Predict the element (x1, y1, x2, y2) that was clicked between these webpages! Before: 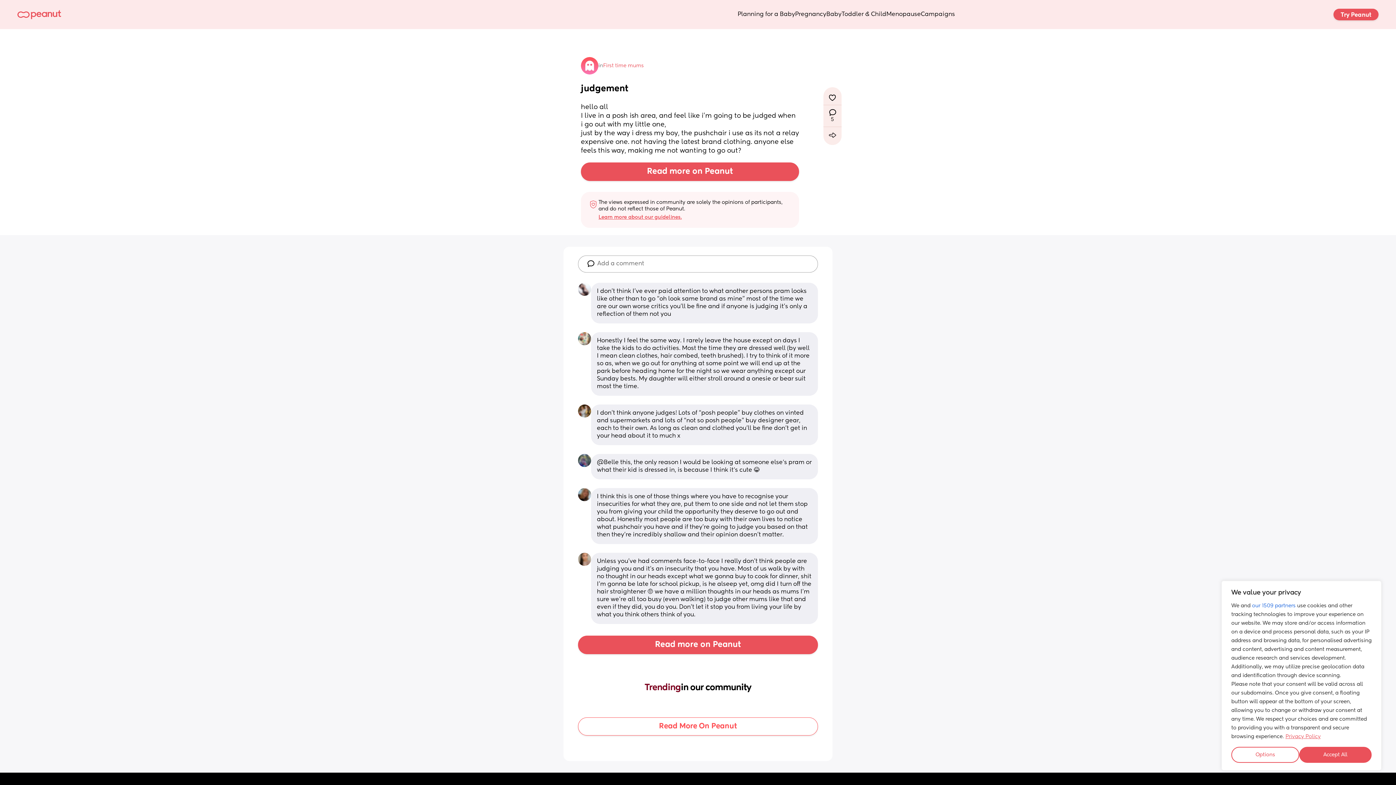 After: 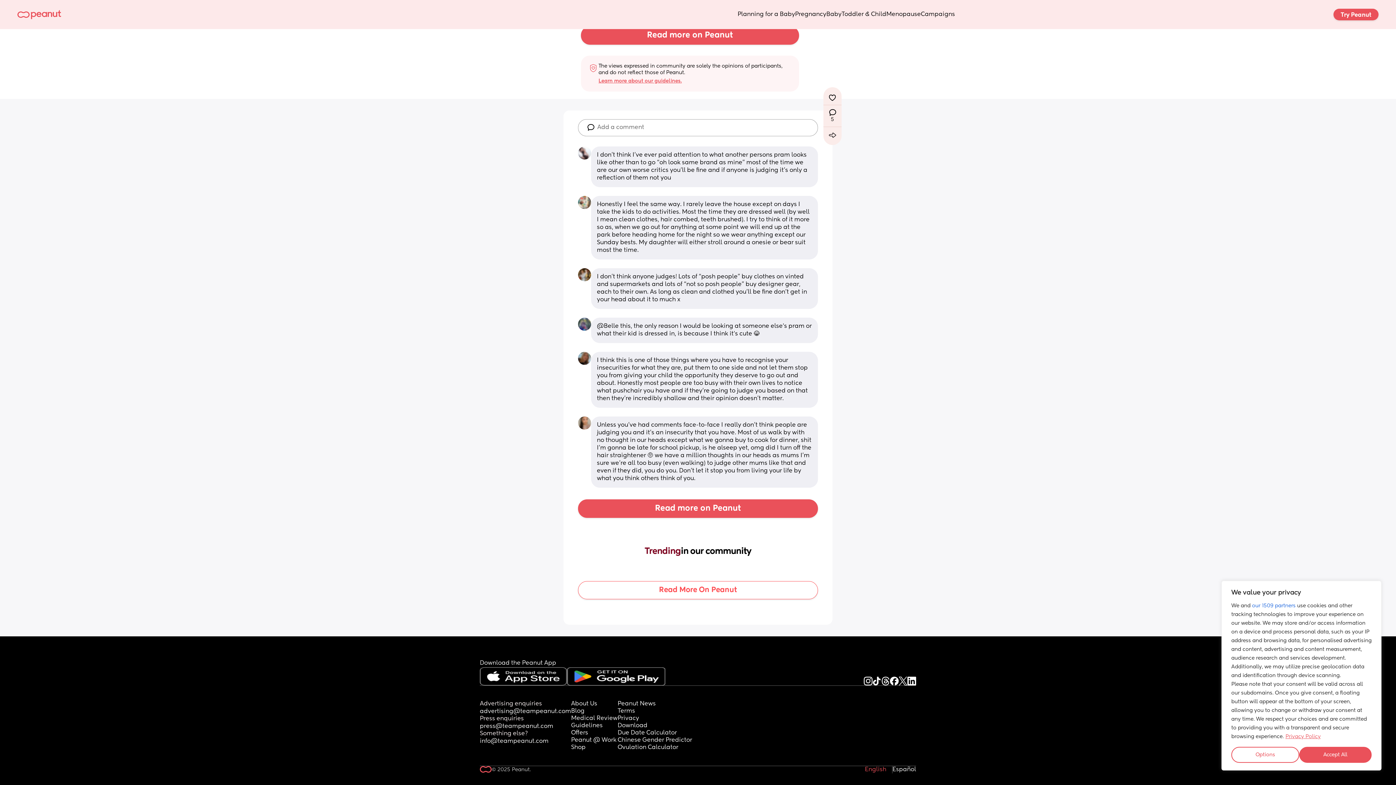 Action: label: Peanut News bbox: (617, 456, 656, 463)